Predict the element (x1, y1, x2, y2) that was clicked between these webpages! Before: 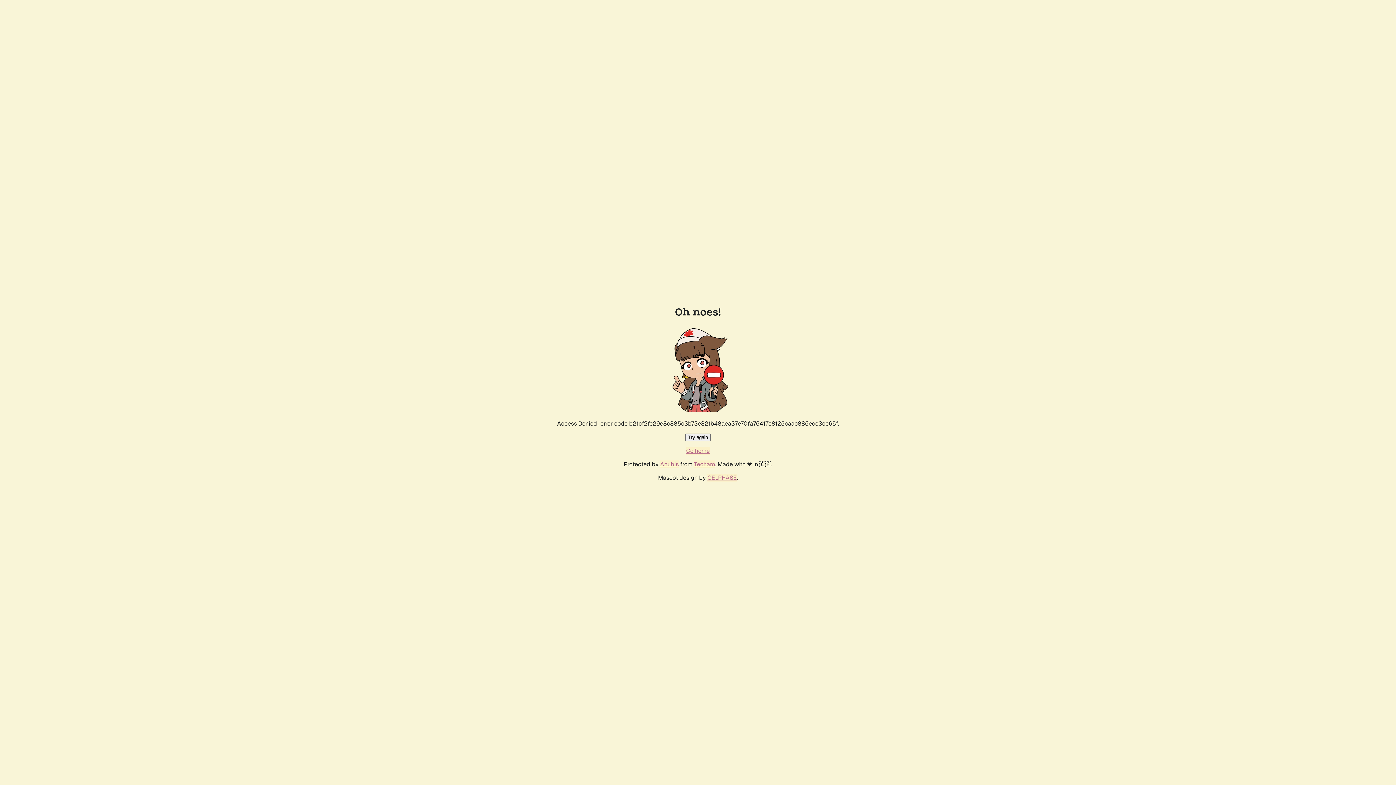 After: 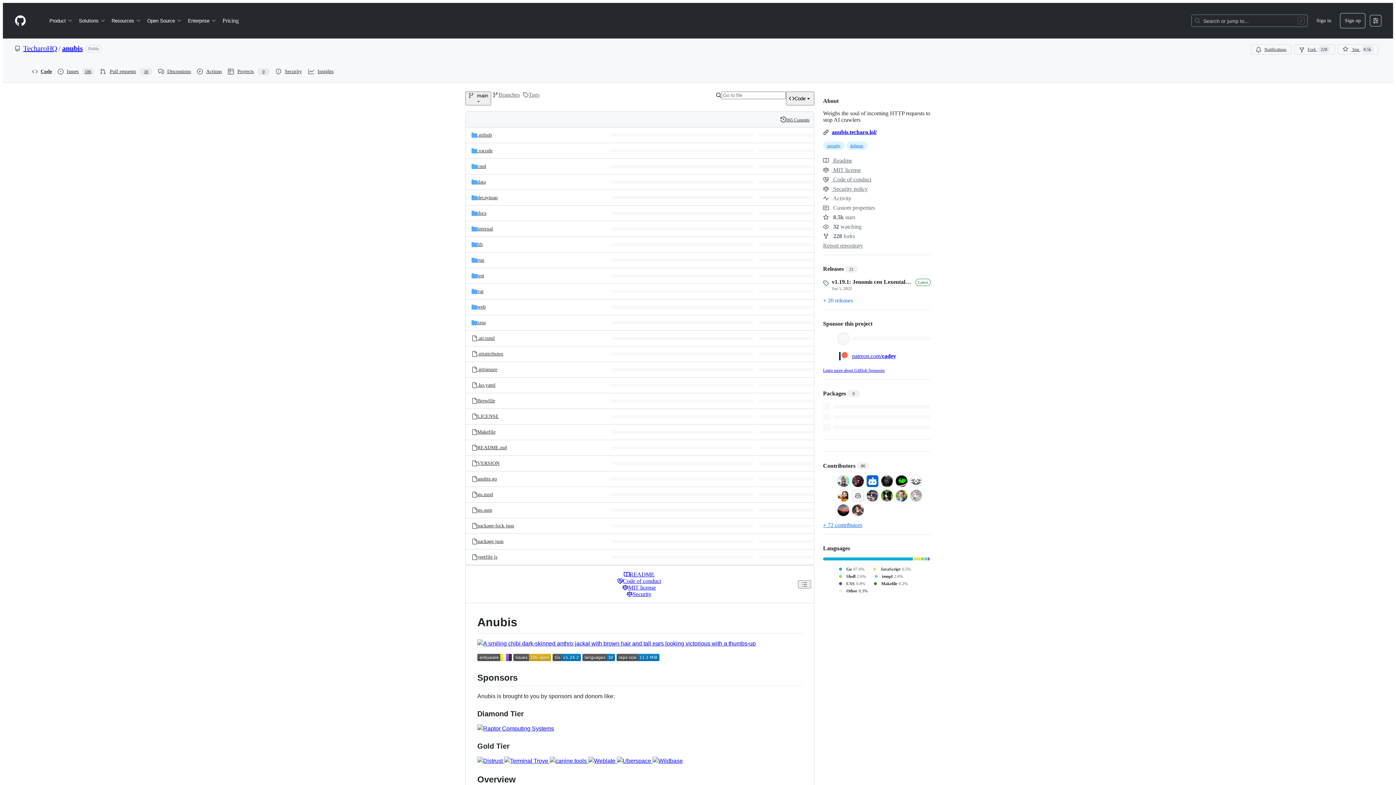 Action: bbox: (660, 460, 678, 468) label: Anubis